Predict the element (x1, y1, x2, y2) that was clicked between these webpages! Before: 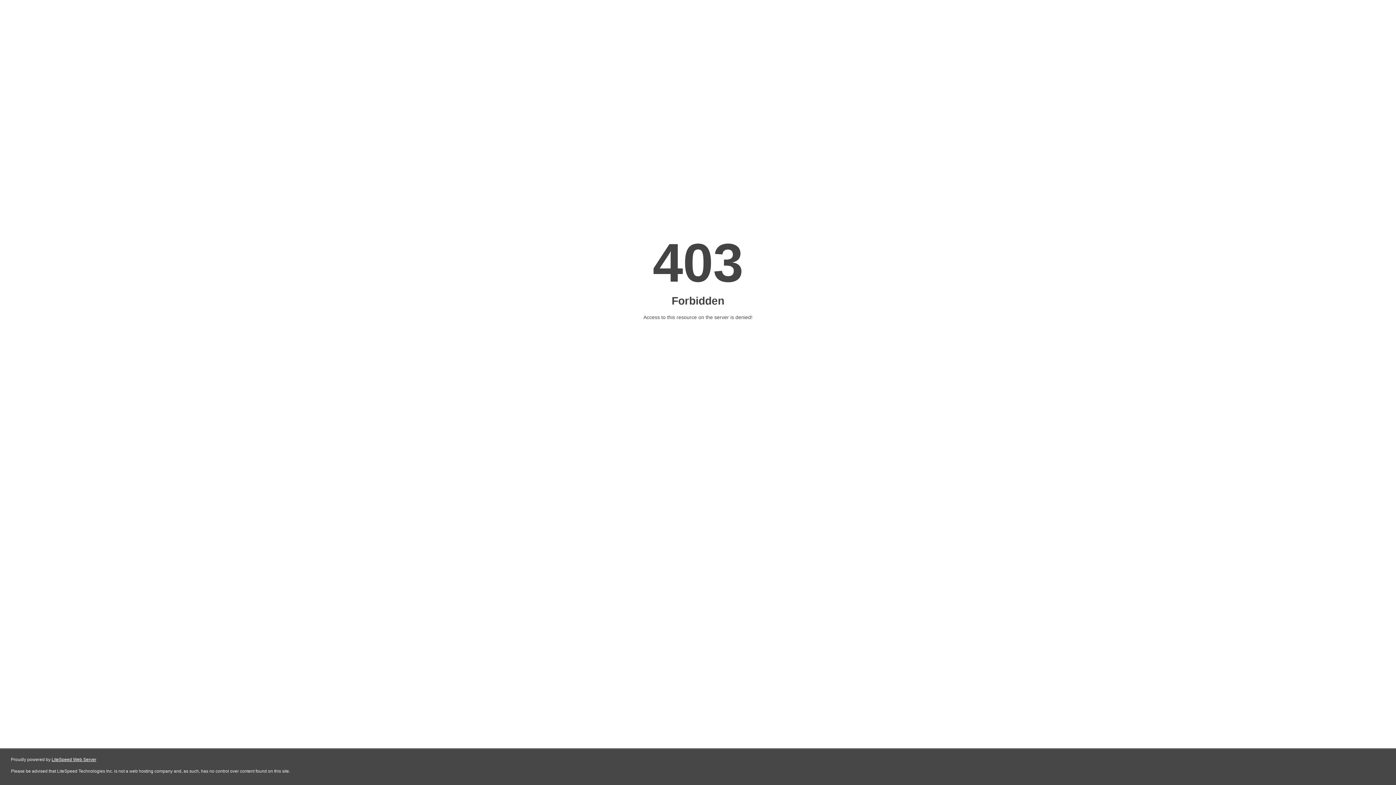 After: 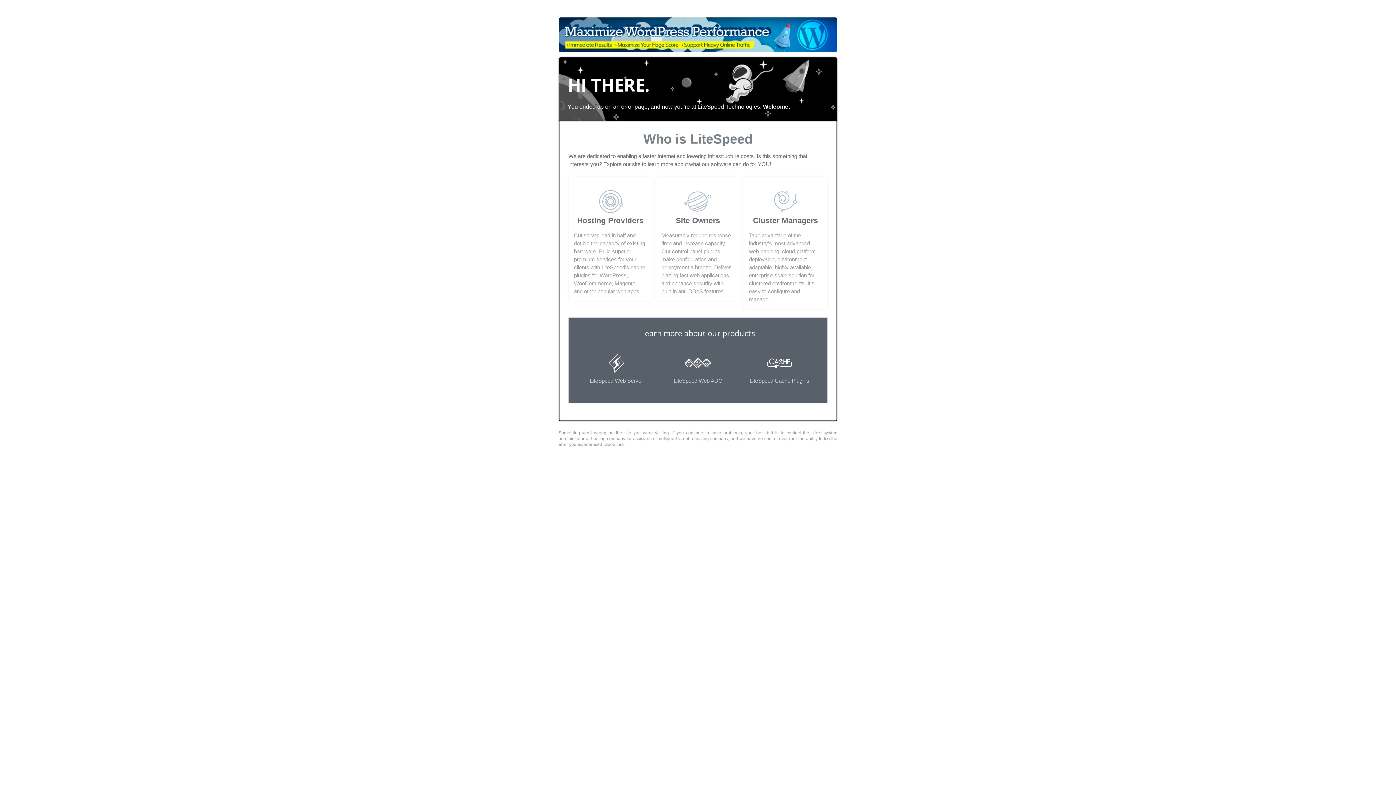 Action: label: LiteSpeed Web Server bbox: (51, 757, 96, 762)